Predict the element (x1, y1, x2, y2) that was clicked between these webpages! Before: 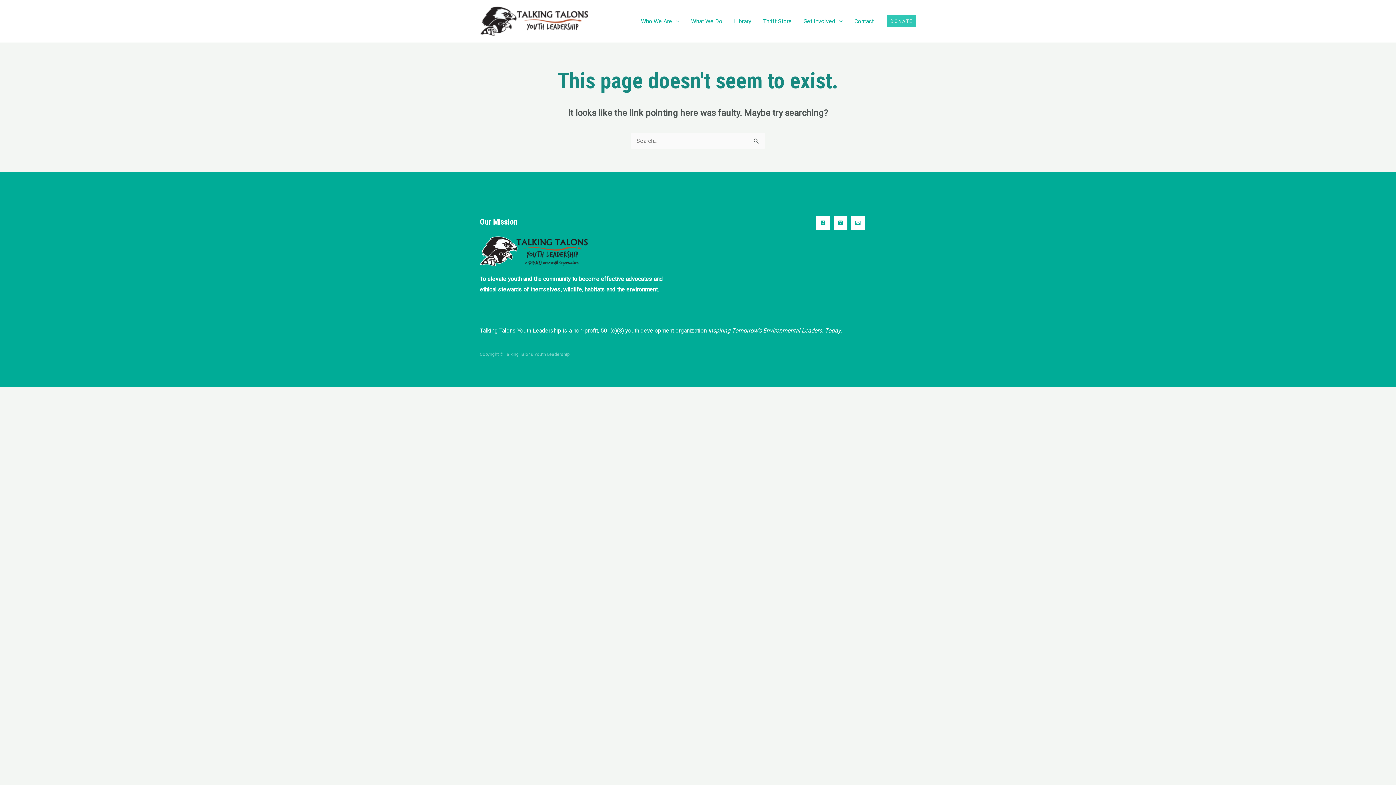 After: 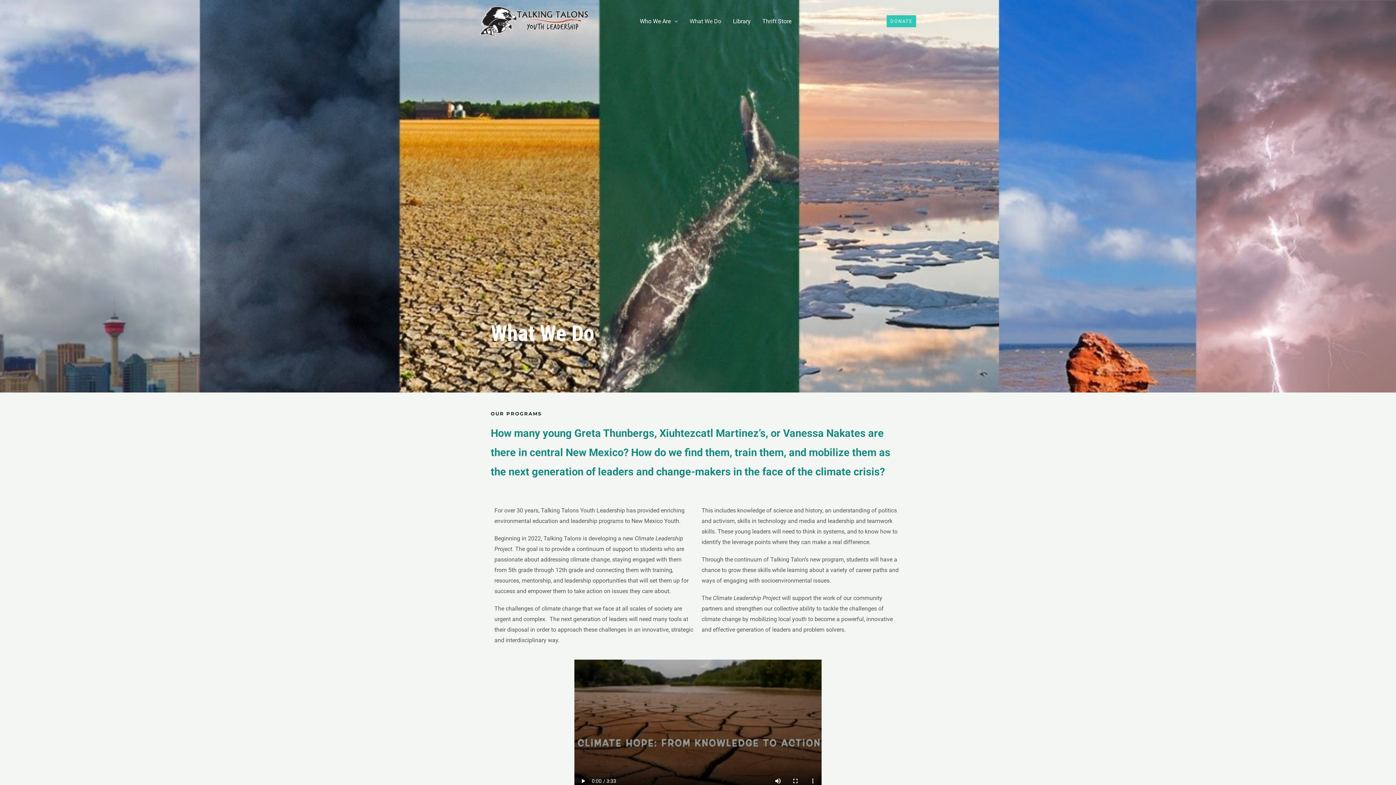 Action: bbox: (685, 8, 728, 34) label: What We Do